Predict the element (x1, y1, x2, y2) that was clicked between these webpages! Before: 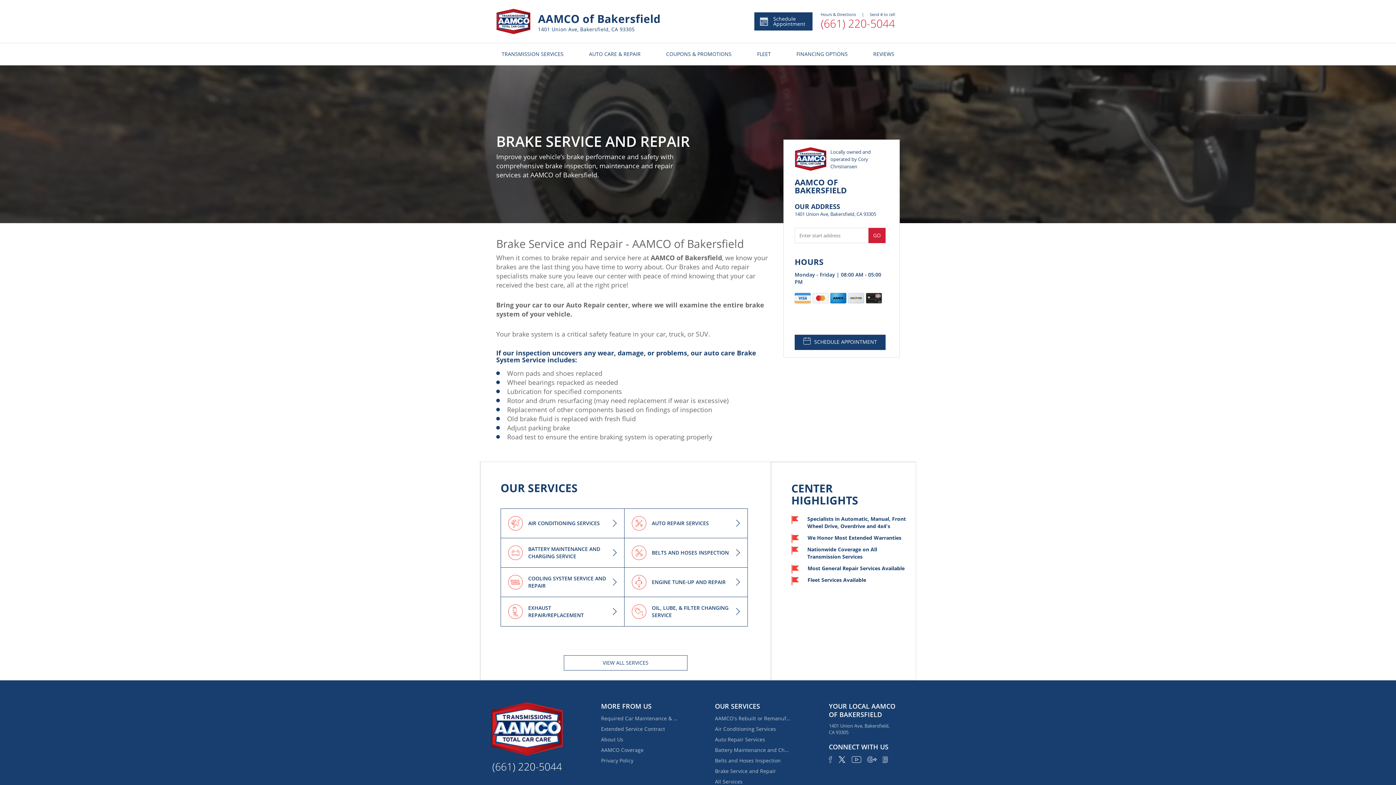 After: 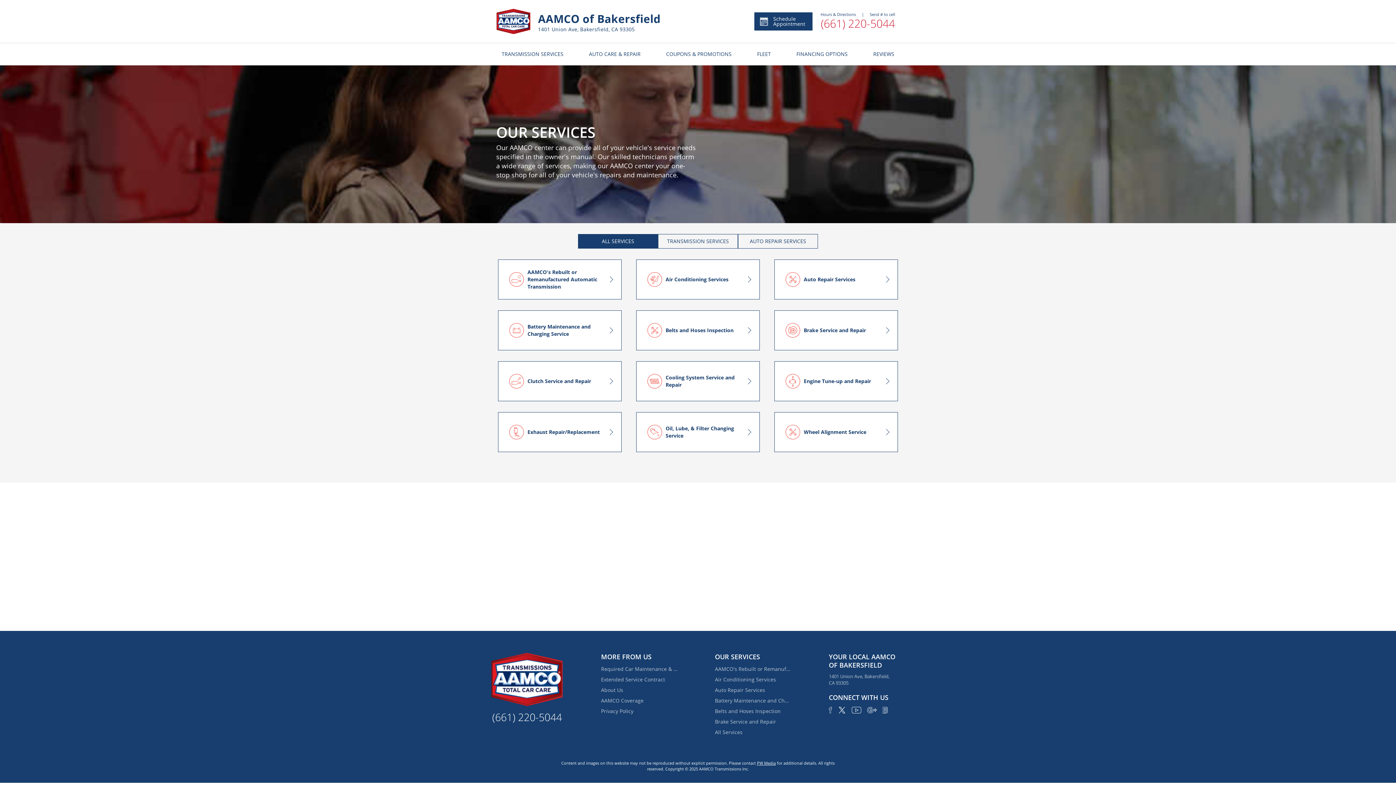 Action: label: VIEW ALL SERVICES bbox: (563, 655, 687, 670)